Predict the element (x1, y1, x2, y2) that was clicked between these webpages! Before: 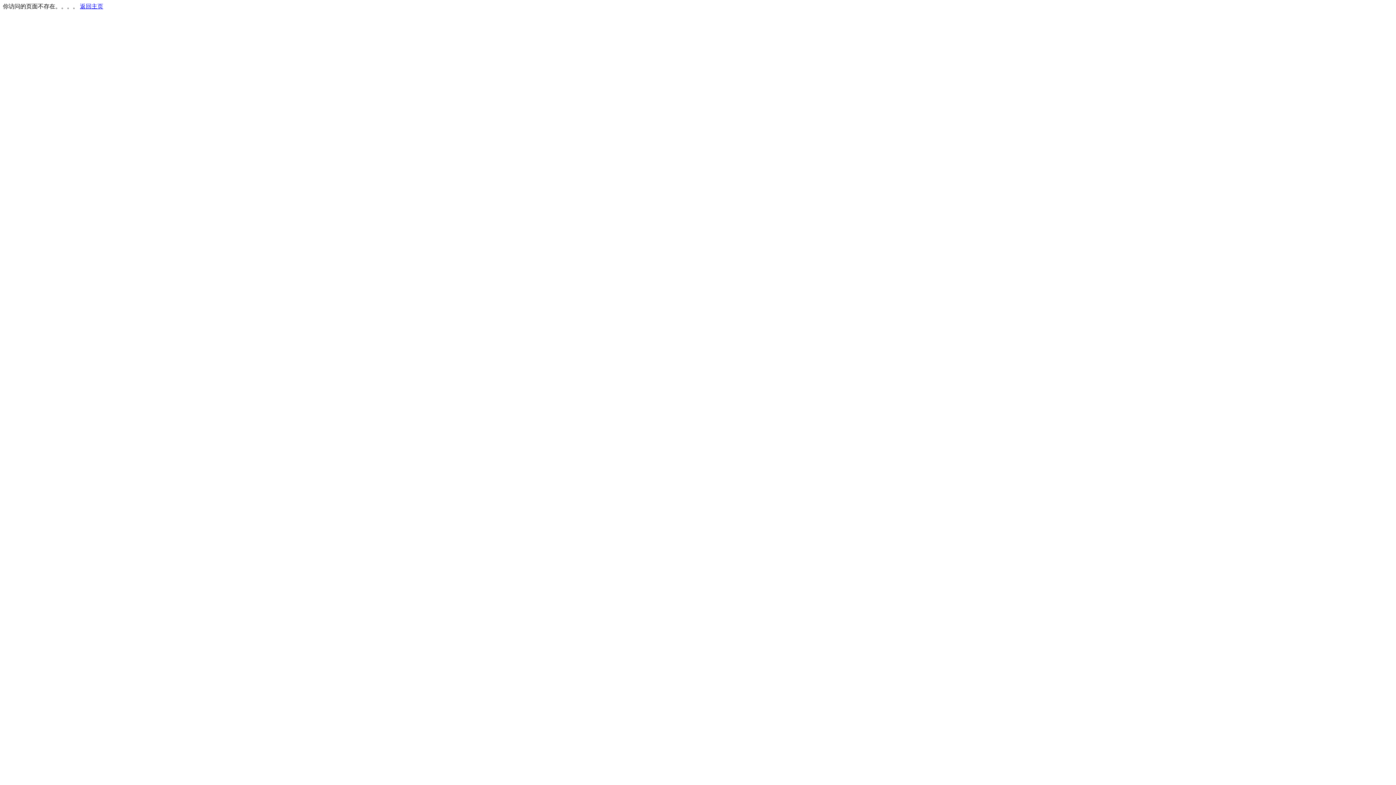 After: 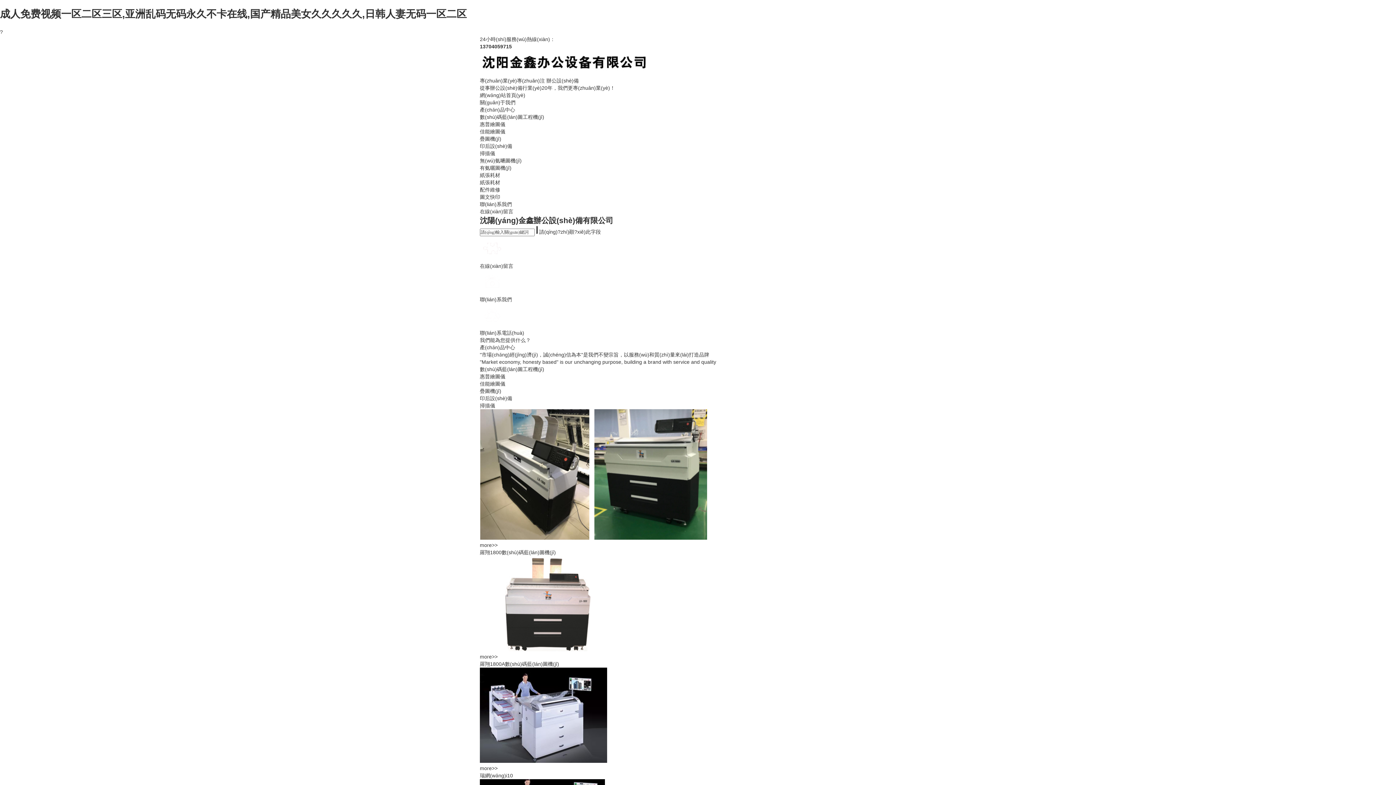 Action: label: 返回主页 bbox: (80, 3, 103, 9)